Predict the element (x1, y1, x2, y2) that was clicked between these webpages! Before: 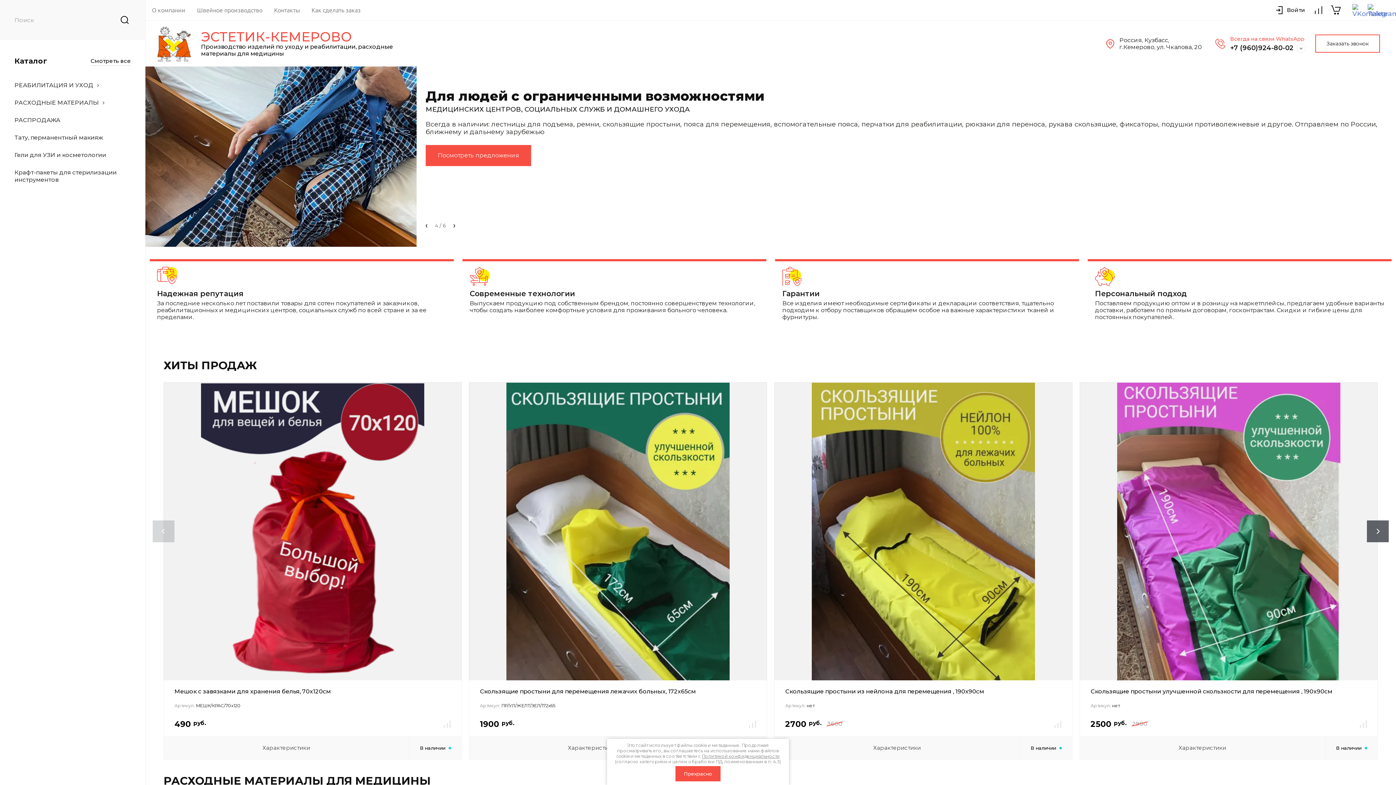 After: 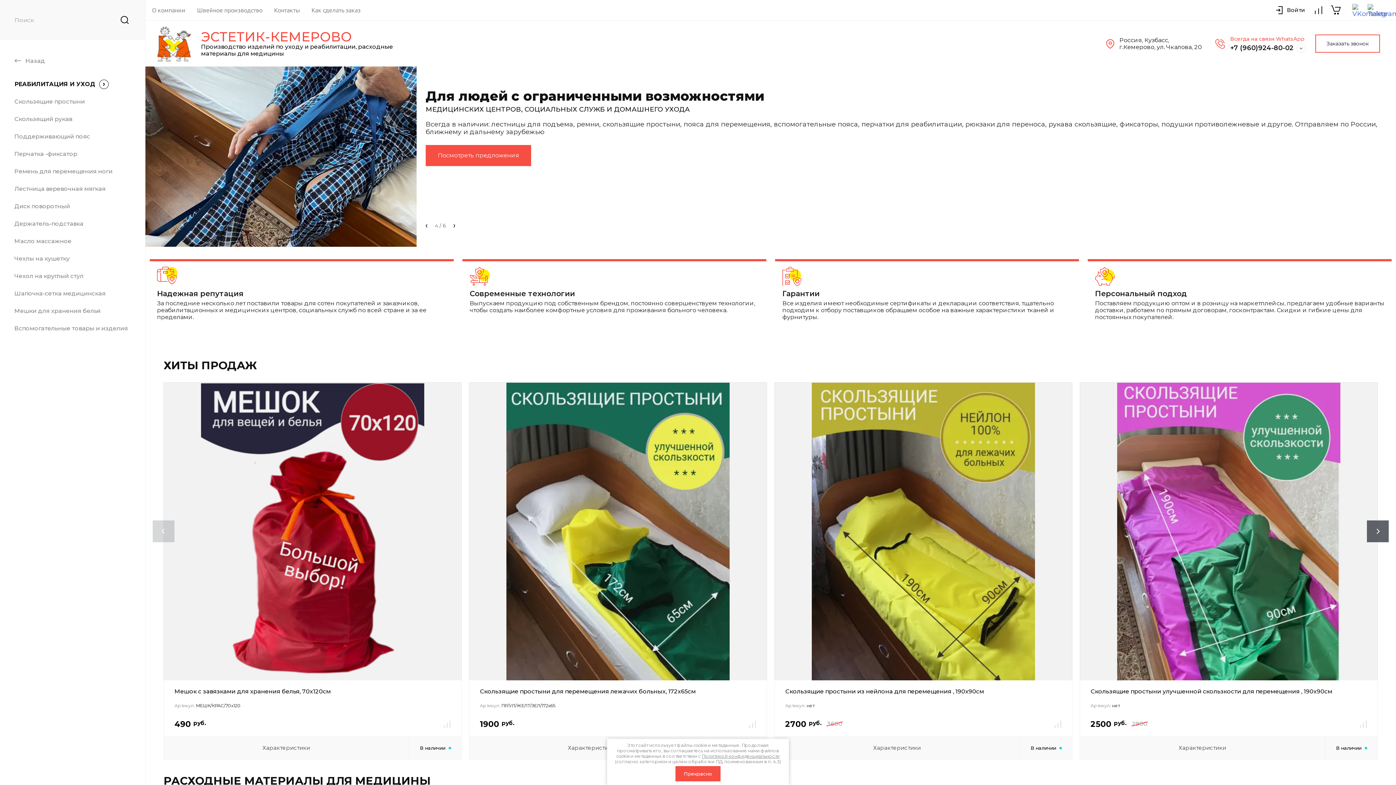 Action: bbox: (14, 76, 130, 94) label: РЕАБИЛИТАЦИЯ И УХОД